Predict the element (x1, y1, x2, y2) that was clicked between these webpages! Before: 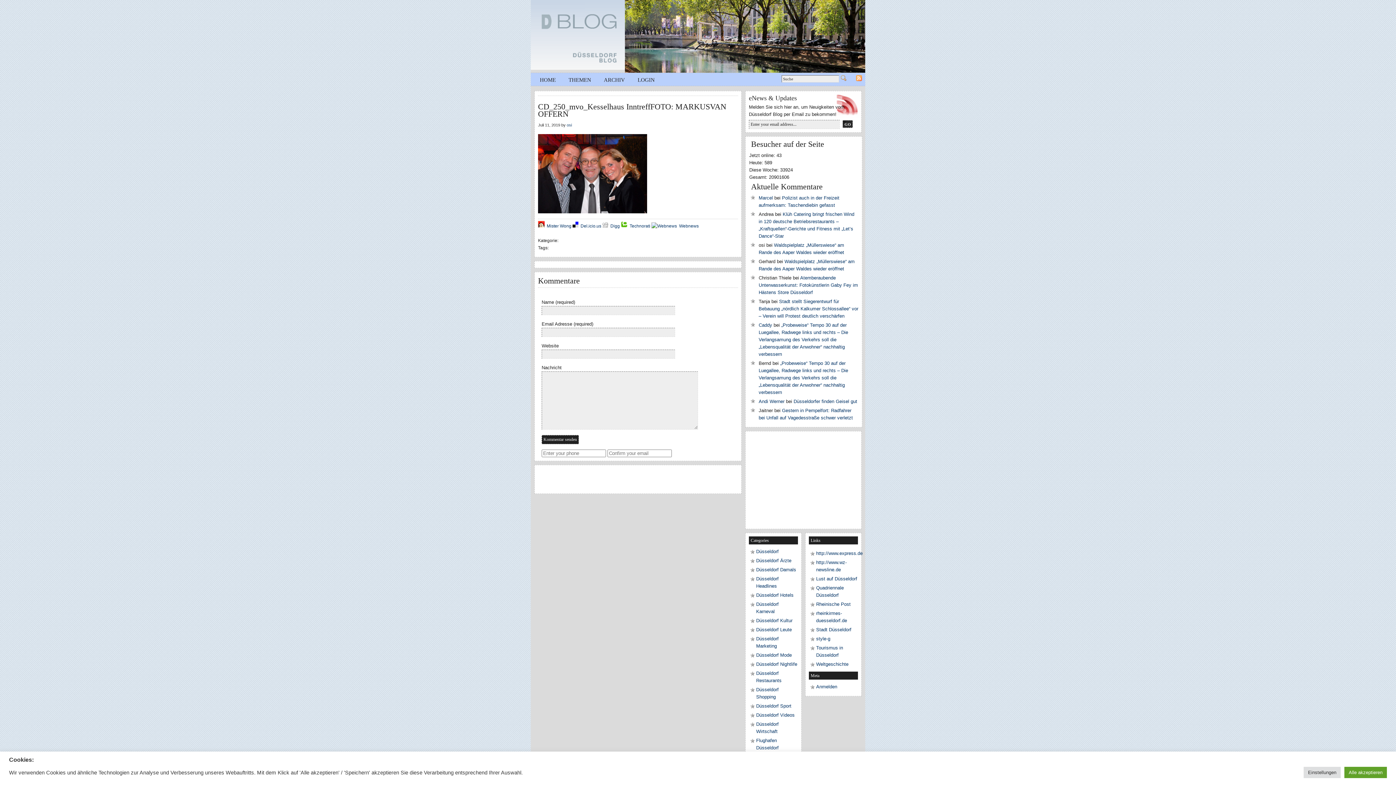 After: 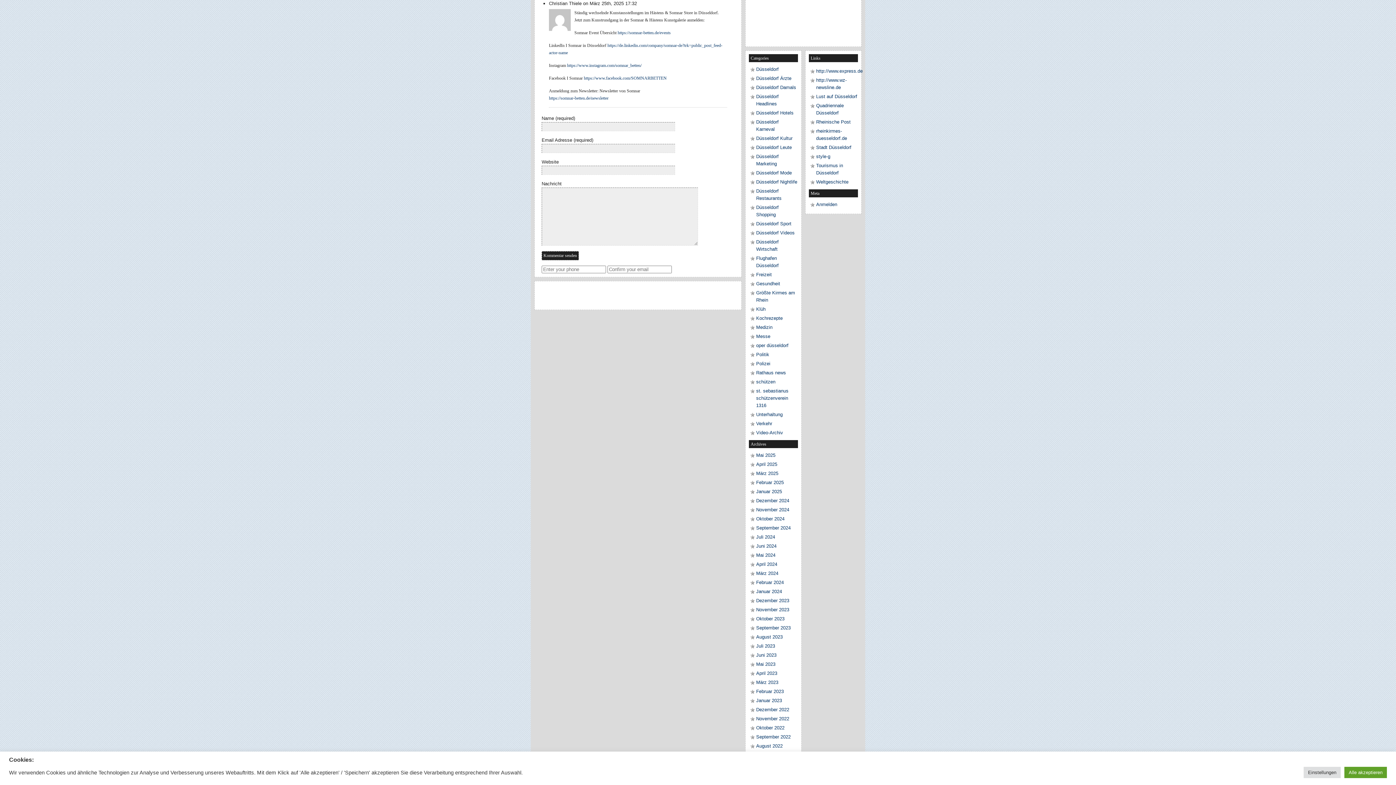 Action: bbox: (758, 275, 858, 295) label: Atemberaubende Unterwasserkunst: Fotokünstlerin Gaby Fey im Hästens Store Düsseldorf